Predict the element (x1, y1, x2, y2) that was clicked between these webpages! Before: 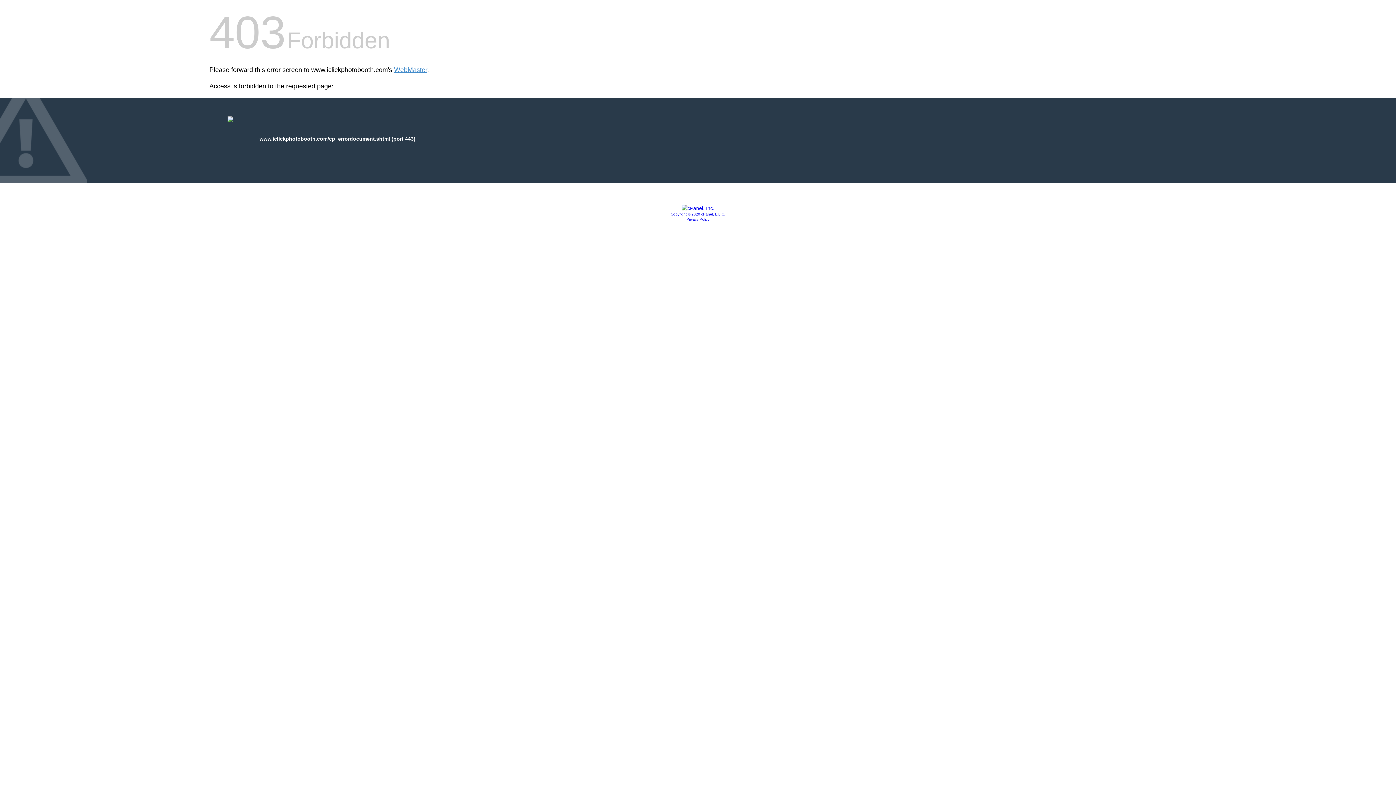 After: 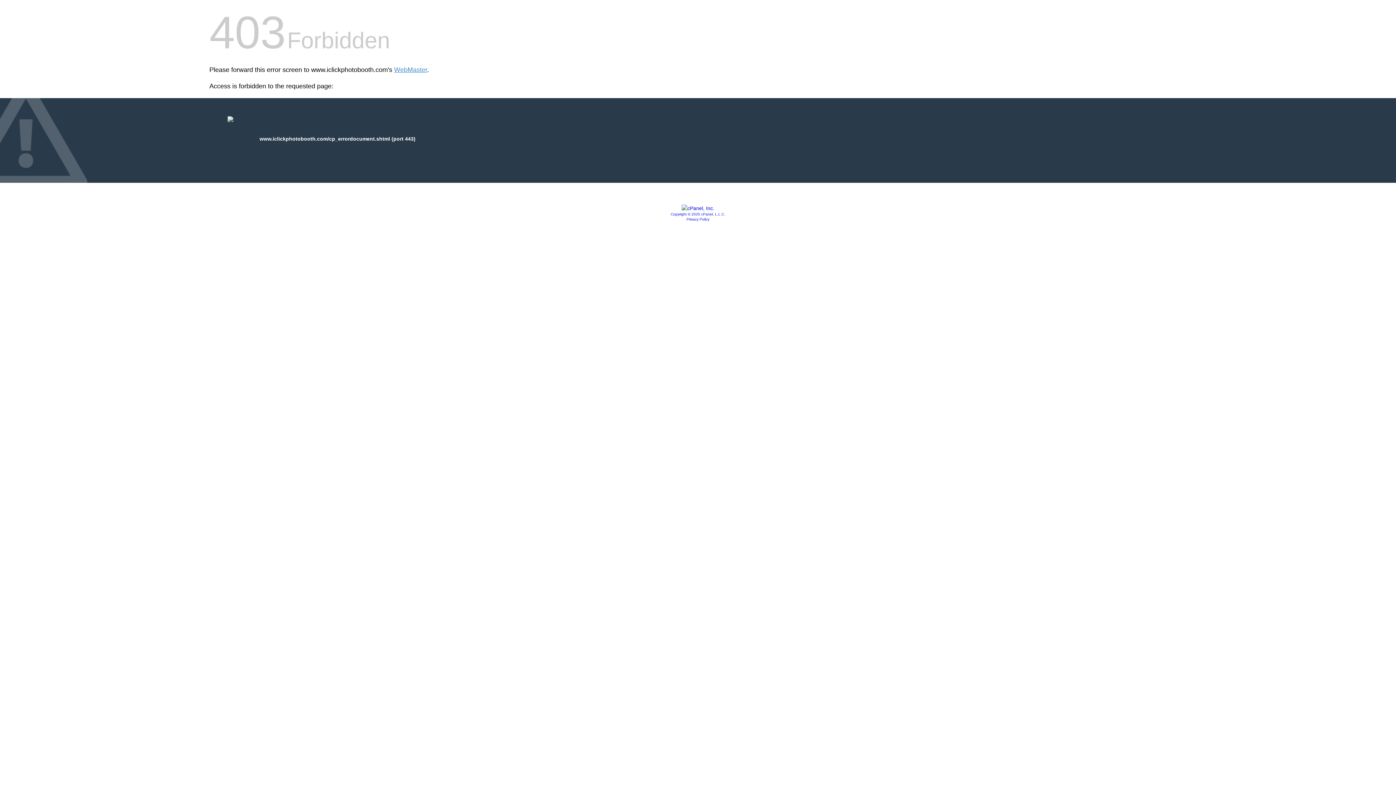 Action: bbox: (681, 205, 714, 211)